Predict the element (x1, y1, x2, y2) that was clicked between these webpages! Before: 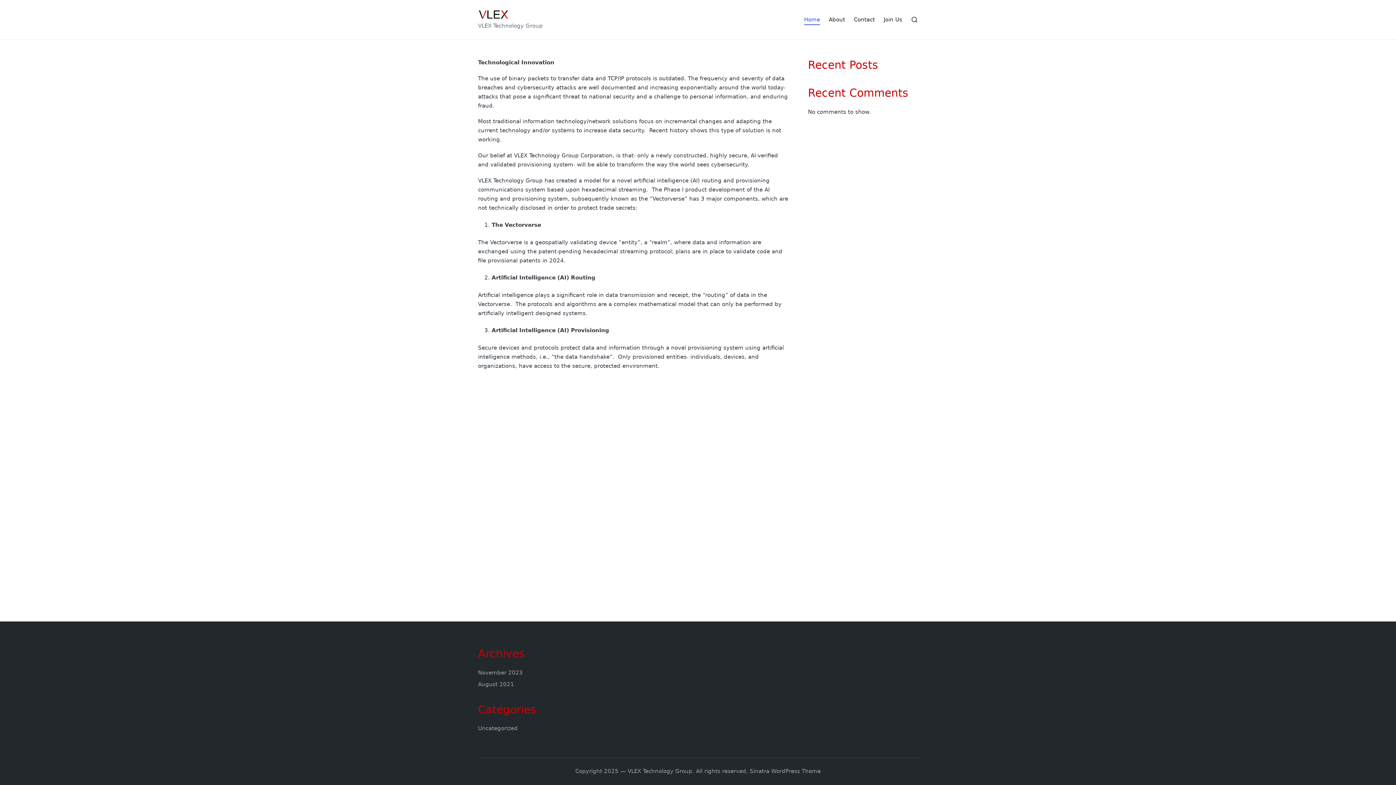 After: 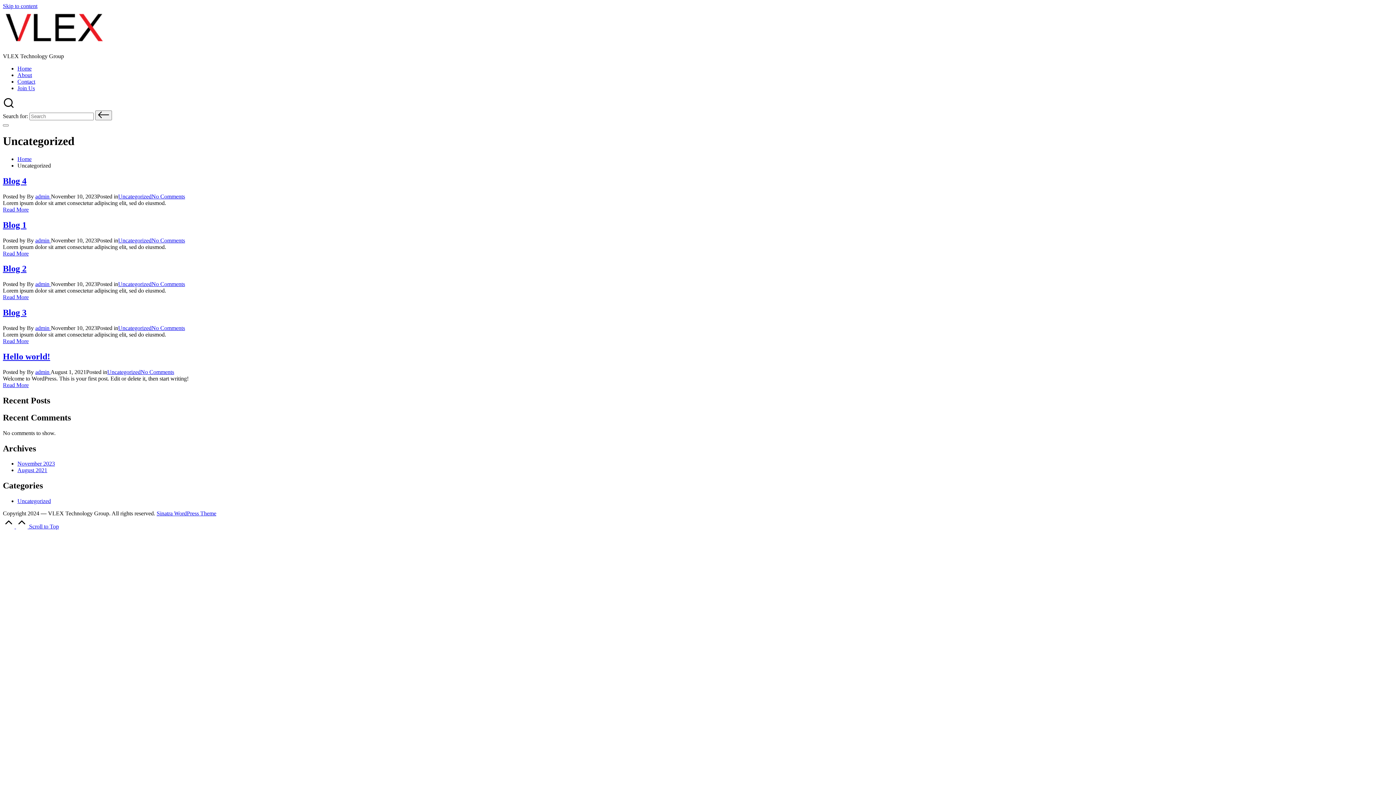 Action: label: Uncategorized bbox: (478, 725, 517, 732)